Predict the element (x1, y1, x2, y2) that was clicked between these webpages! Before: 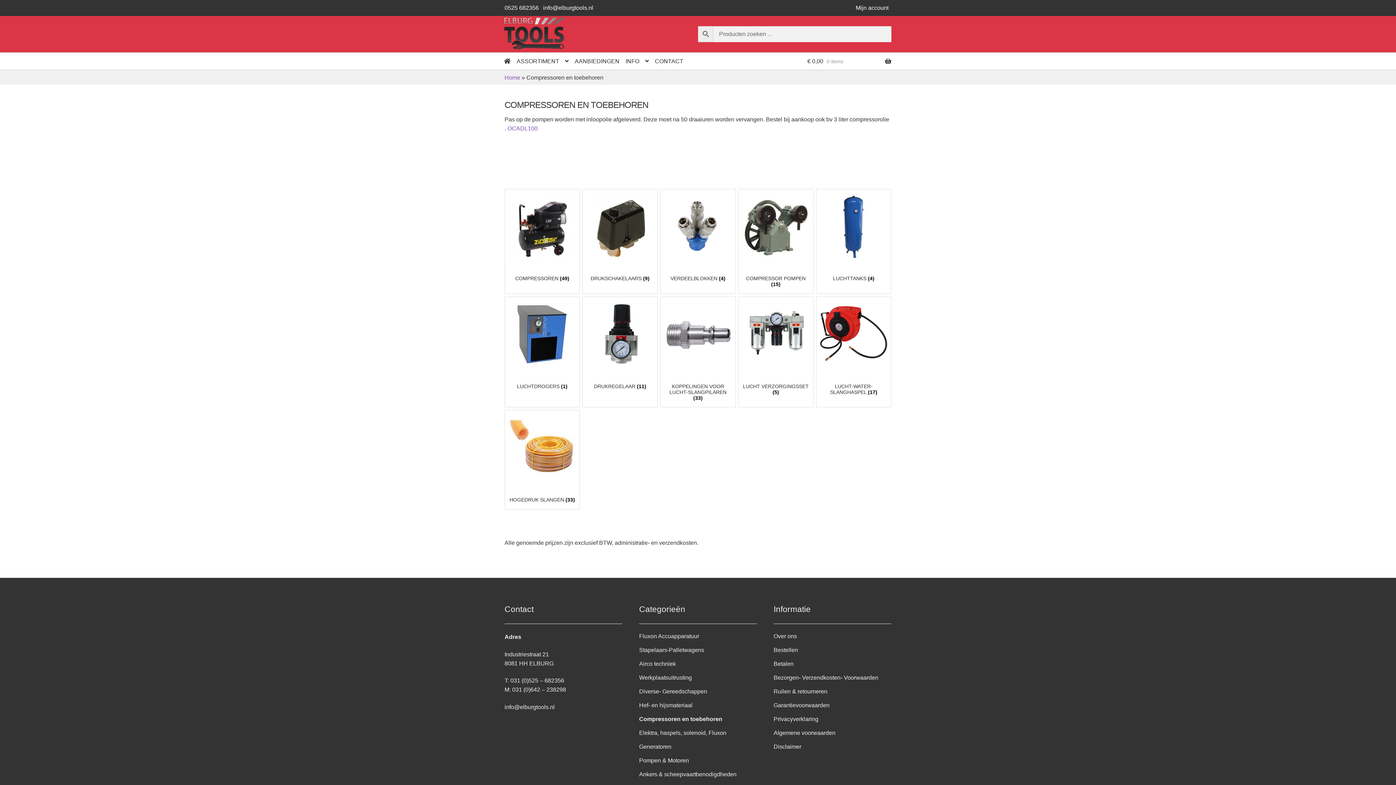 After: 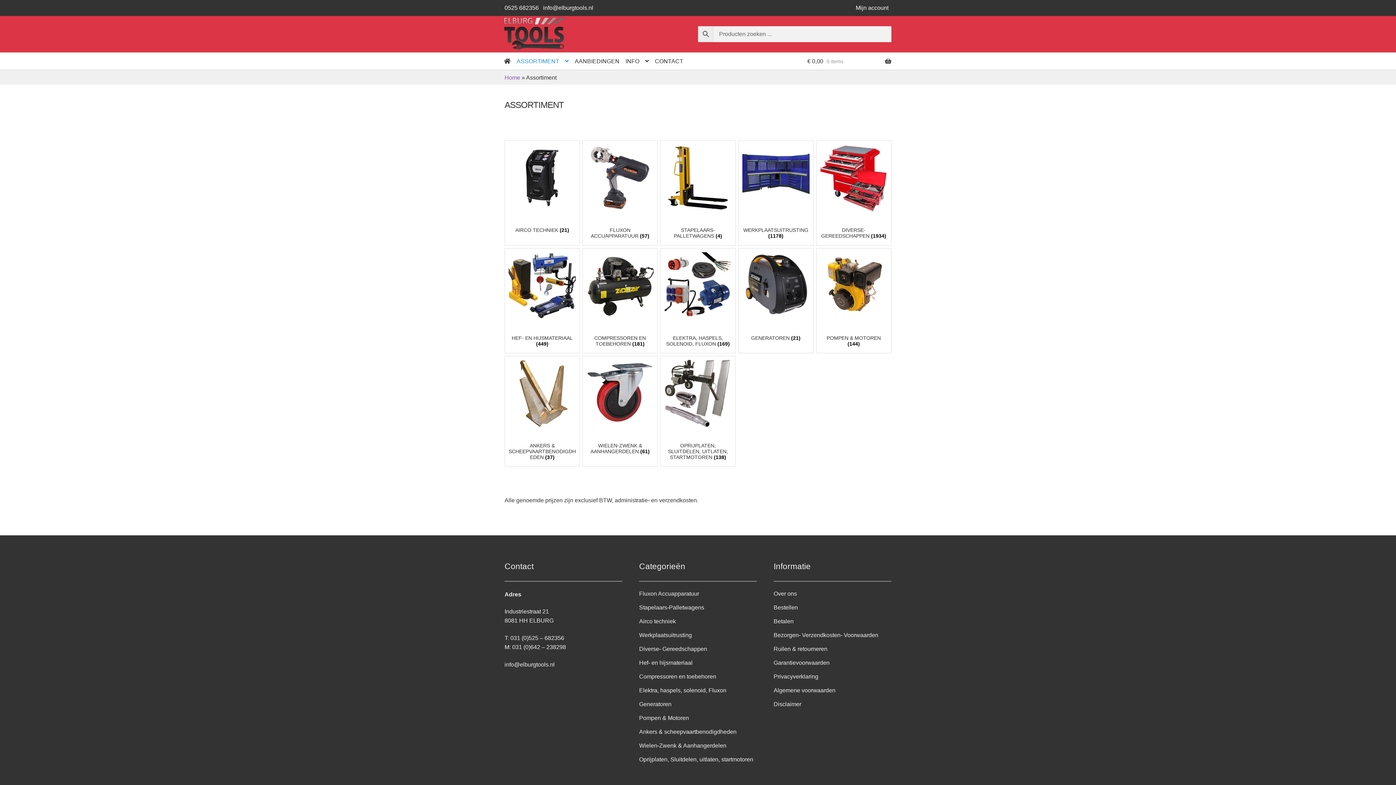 Action: label: ASSORTIMENT bbox: (514, 52, 571, 69)